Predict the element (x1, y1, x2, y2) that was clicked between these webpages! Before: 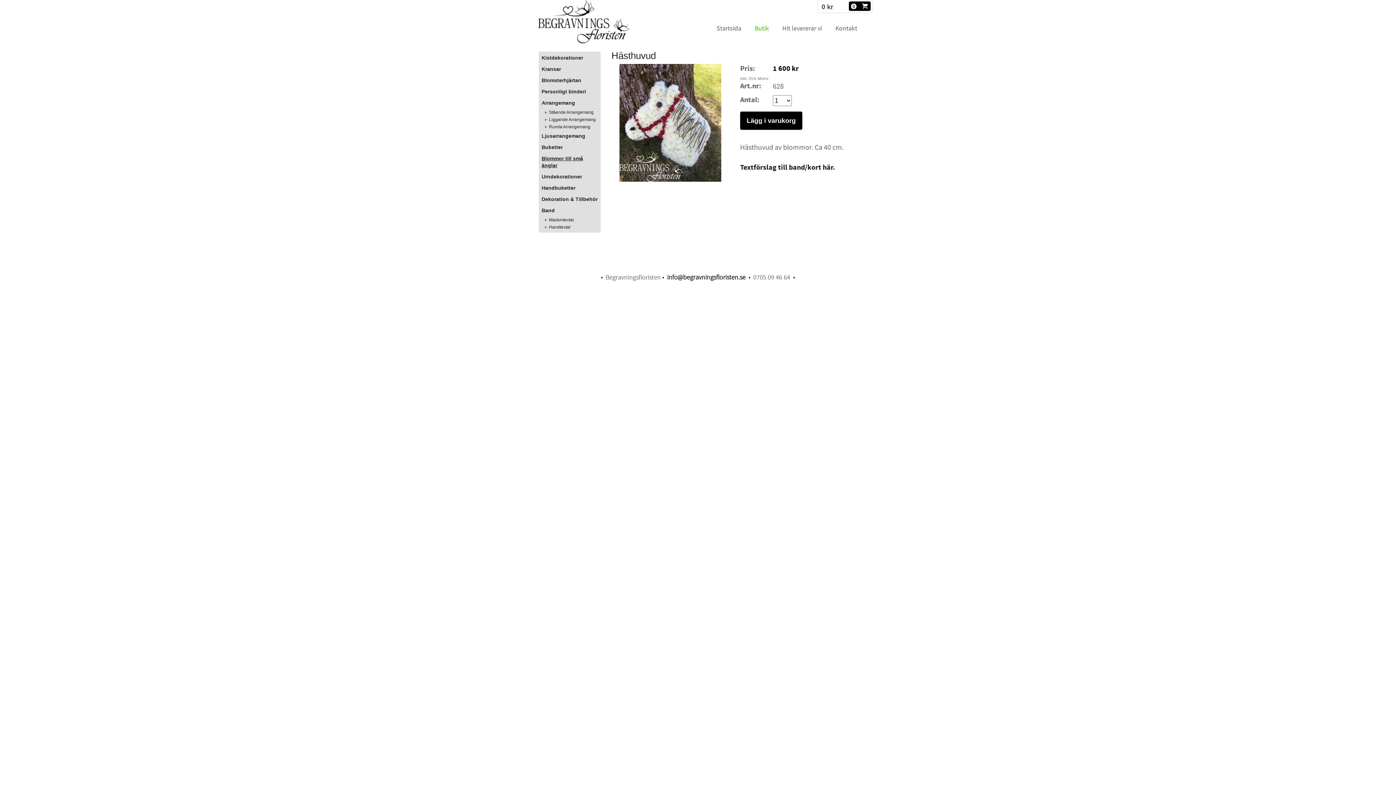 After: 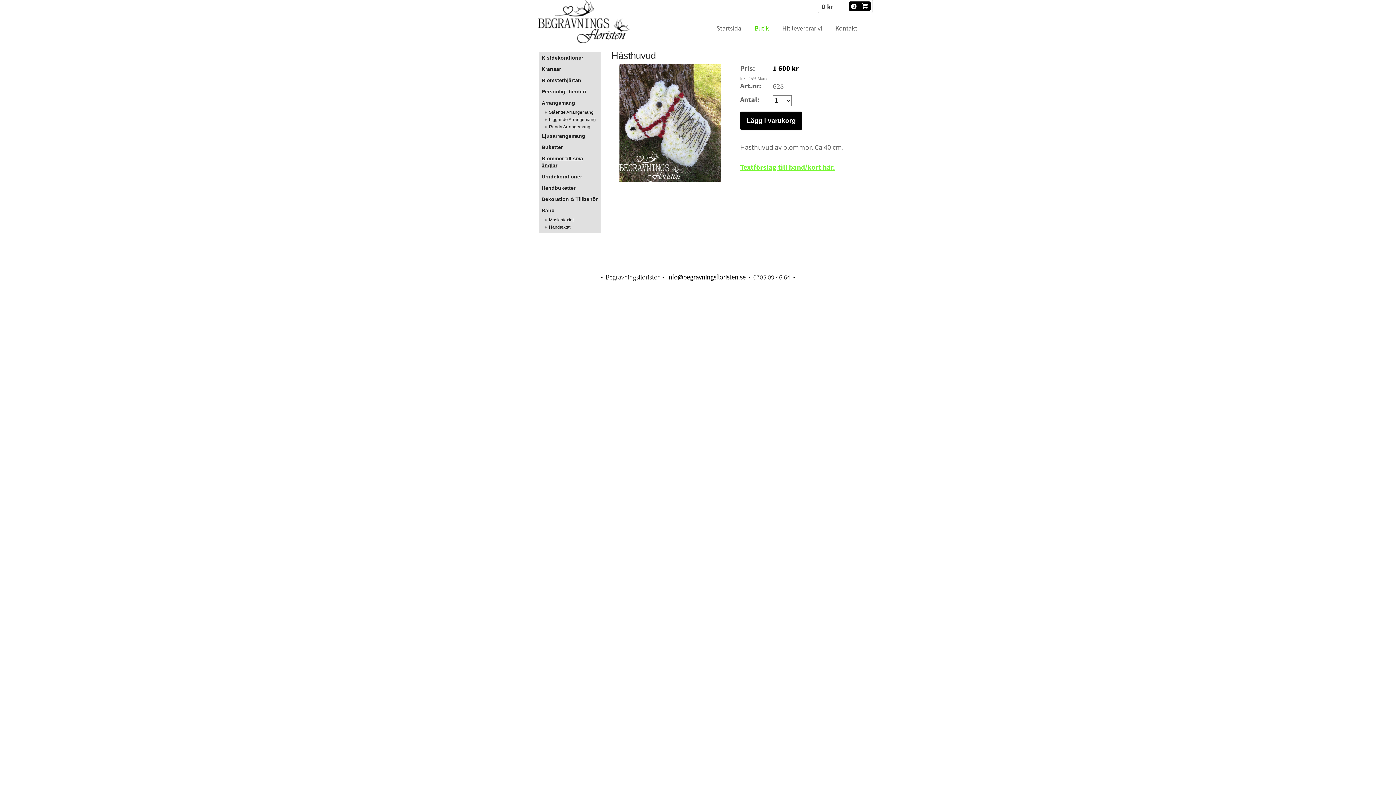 Action: label: ​Textförslag till band/kort här. bbox: (740, 162, 835, 172)